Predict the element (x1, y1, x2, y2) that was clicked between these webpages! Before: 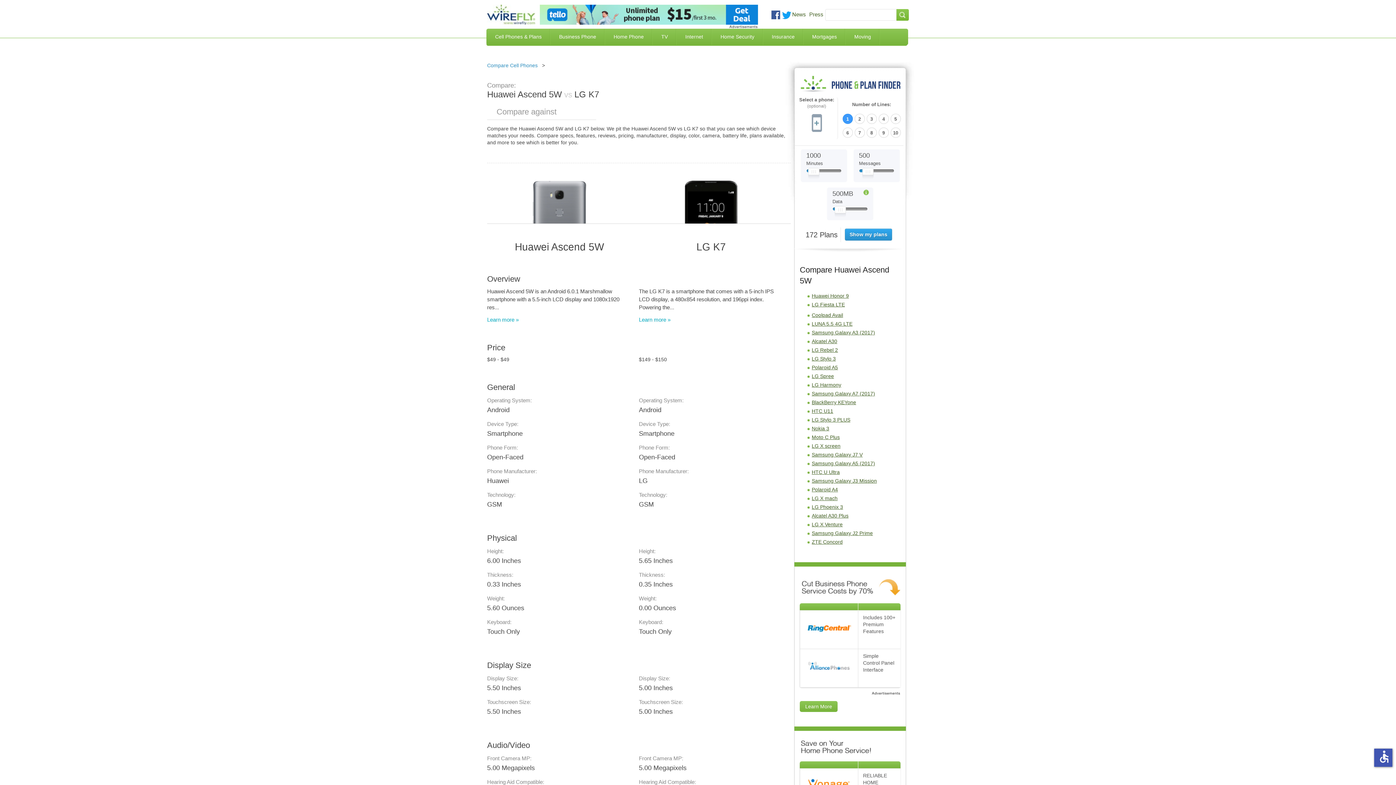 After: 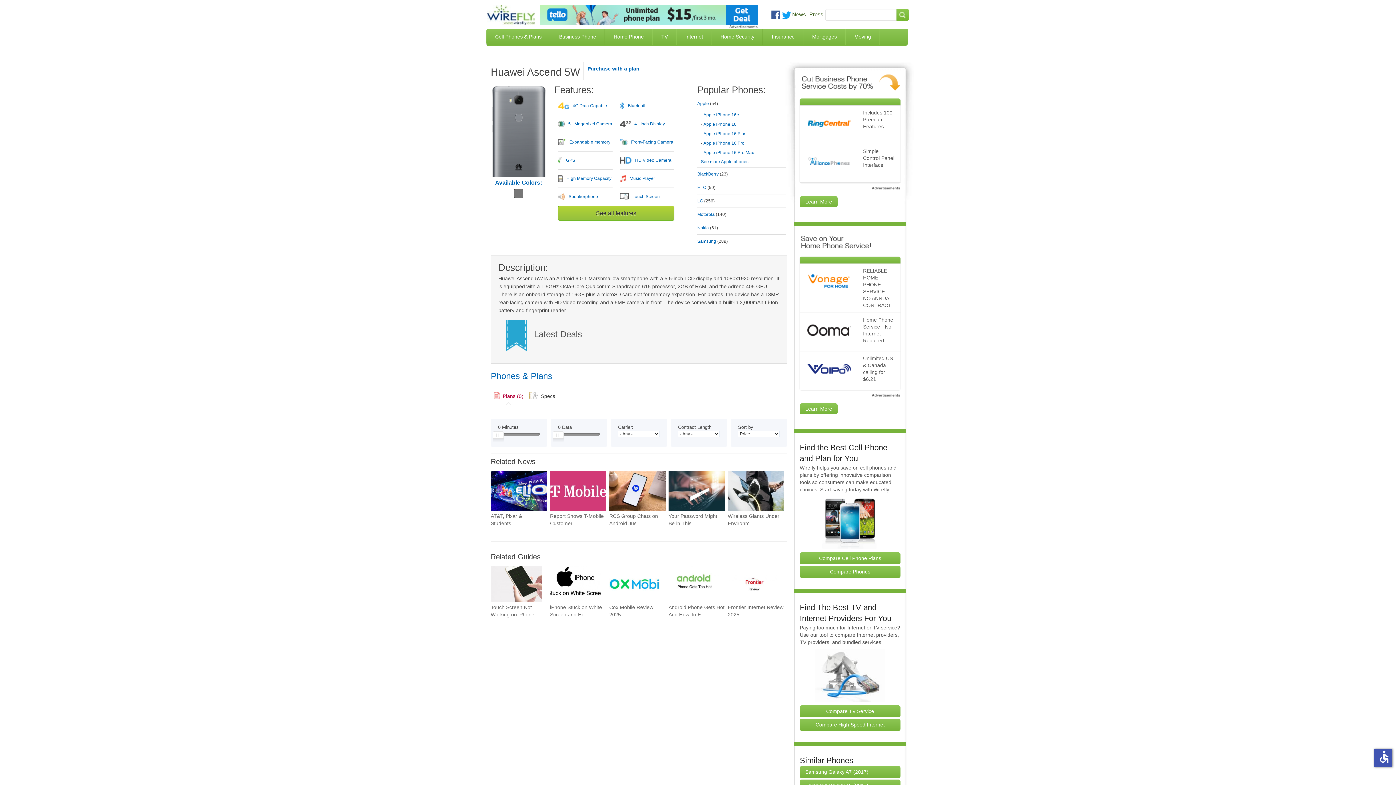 Action: label: Learn more » bbox: (487, 316, 518, 322)